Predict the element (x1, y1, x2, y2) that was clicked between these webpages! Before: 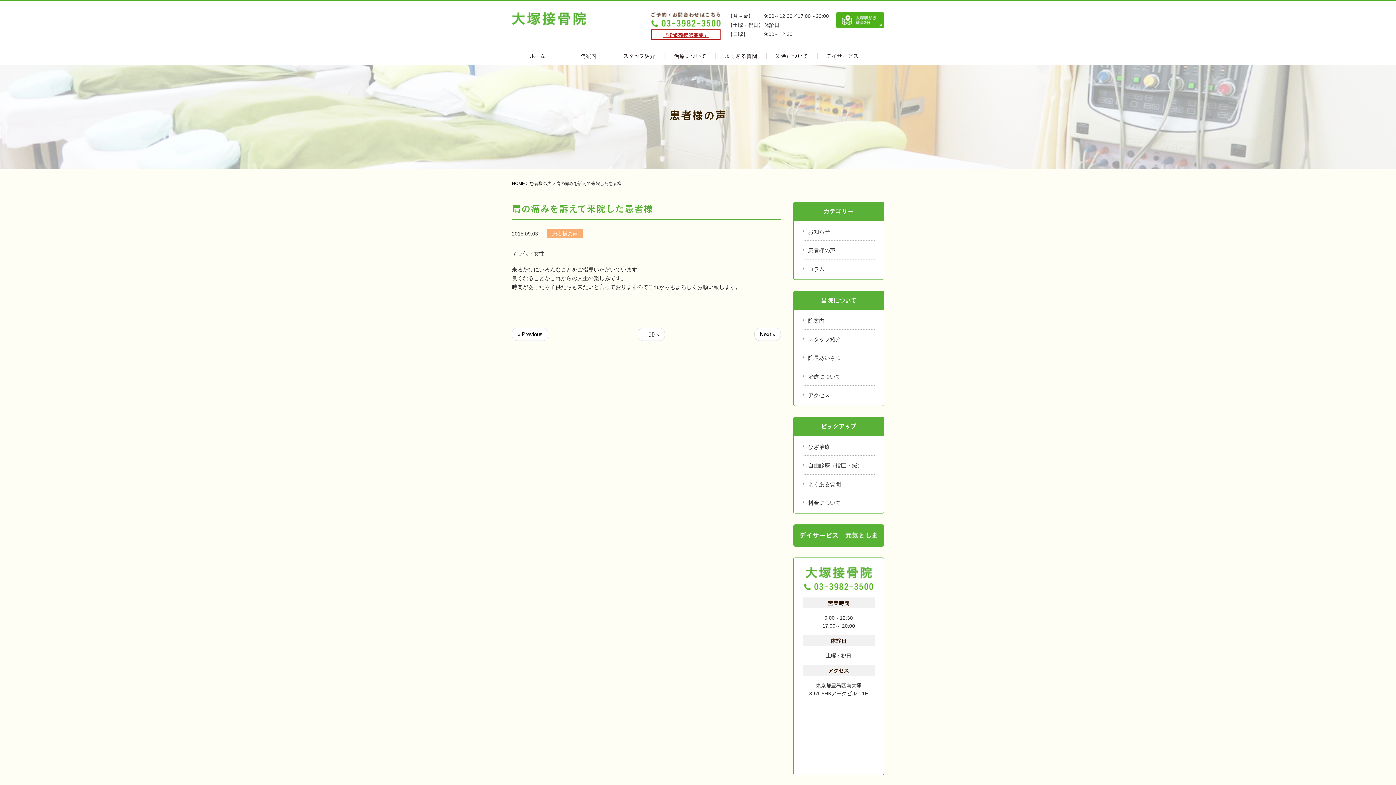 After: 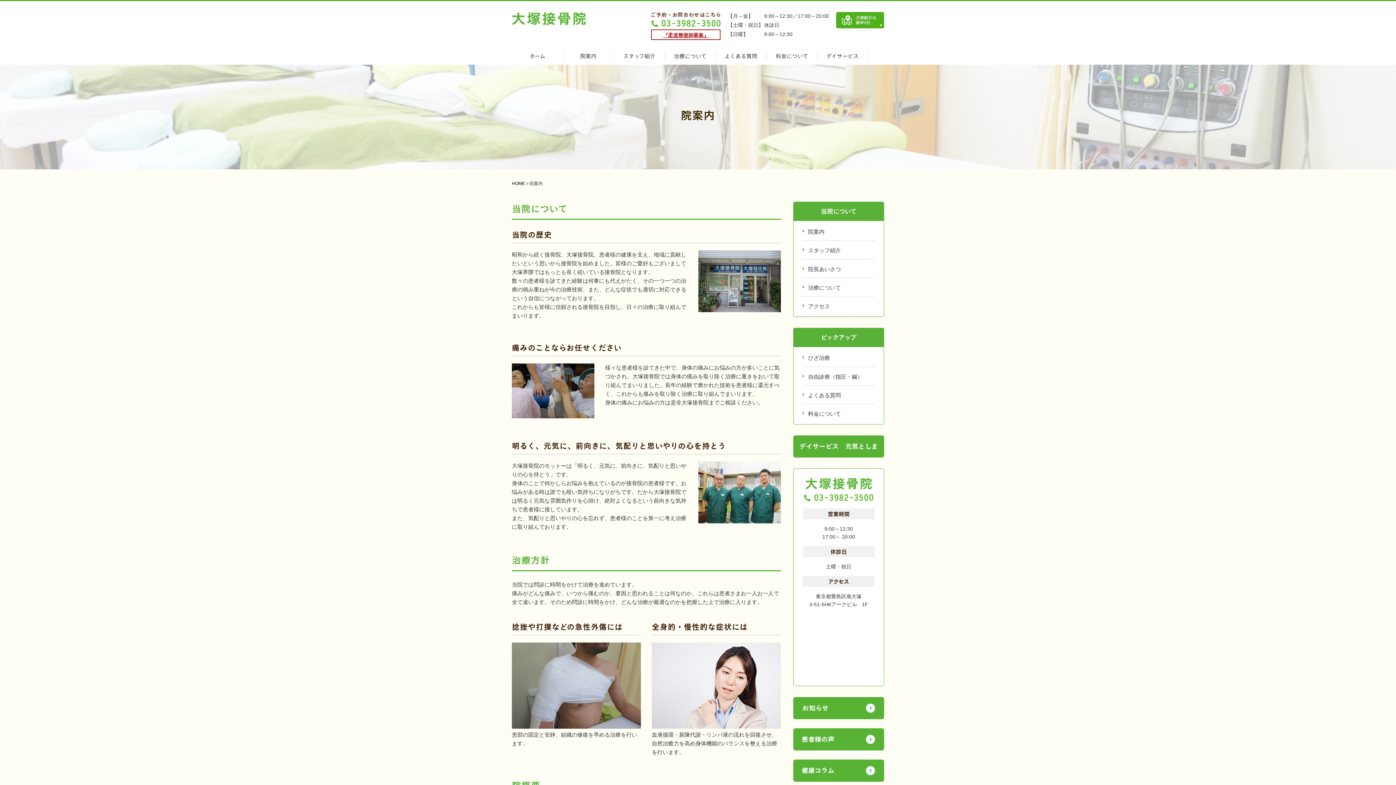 Action: label: 院案内 bbox: (563, 52, 613, 59)